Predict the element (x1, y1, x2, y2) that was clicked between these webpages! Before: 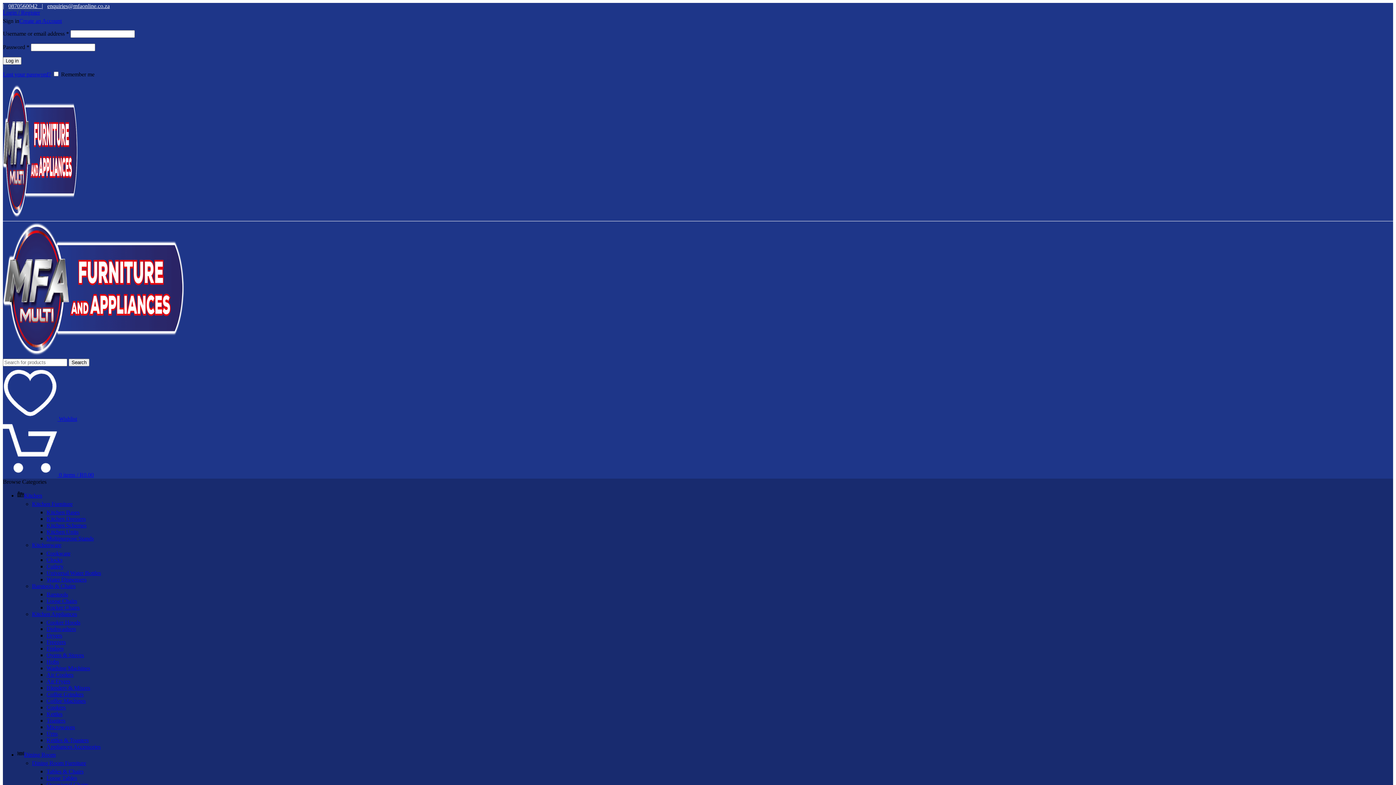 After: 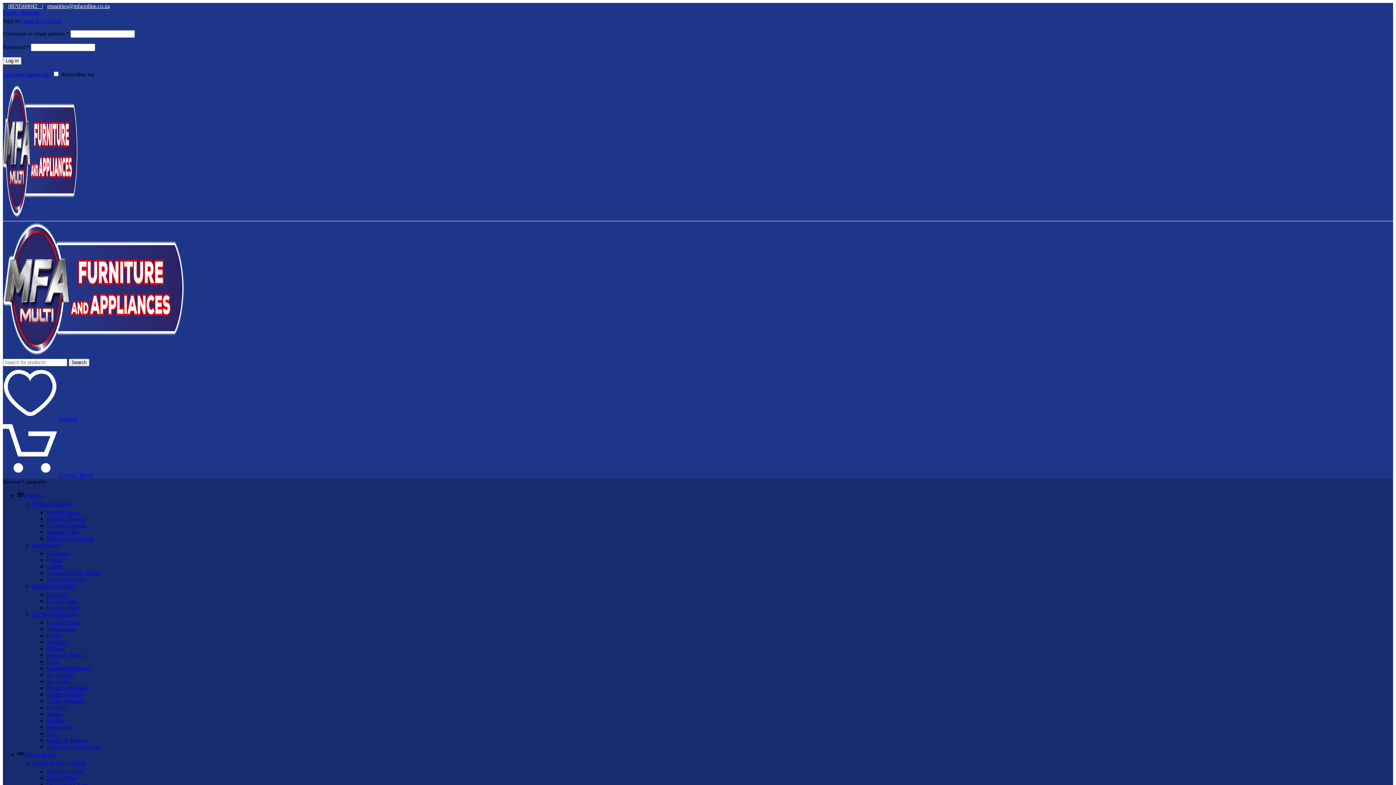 Action: bbox: (46, 563, 63, 569) label: Cutlery